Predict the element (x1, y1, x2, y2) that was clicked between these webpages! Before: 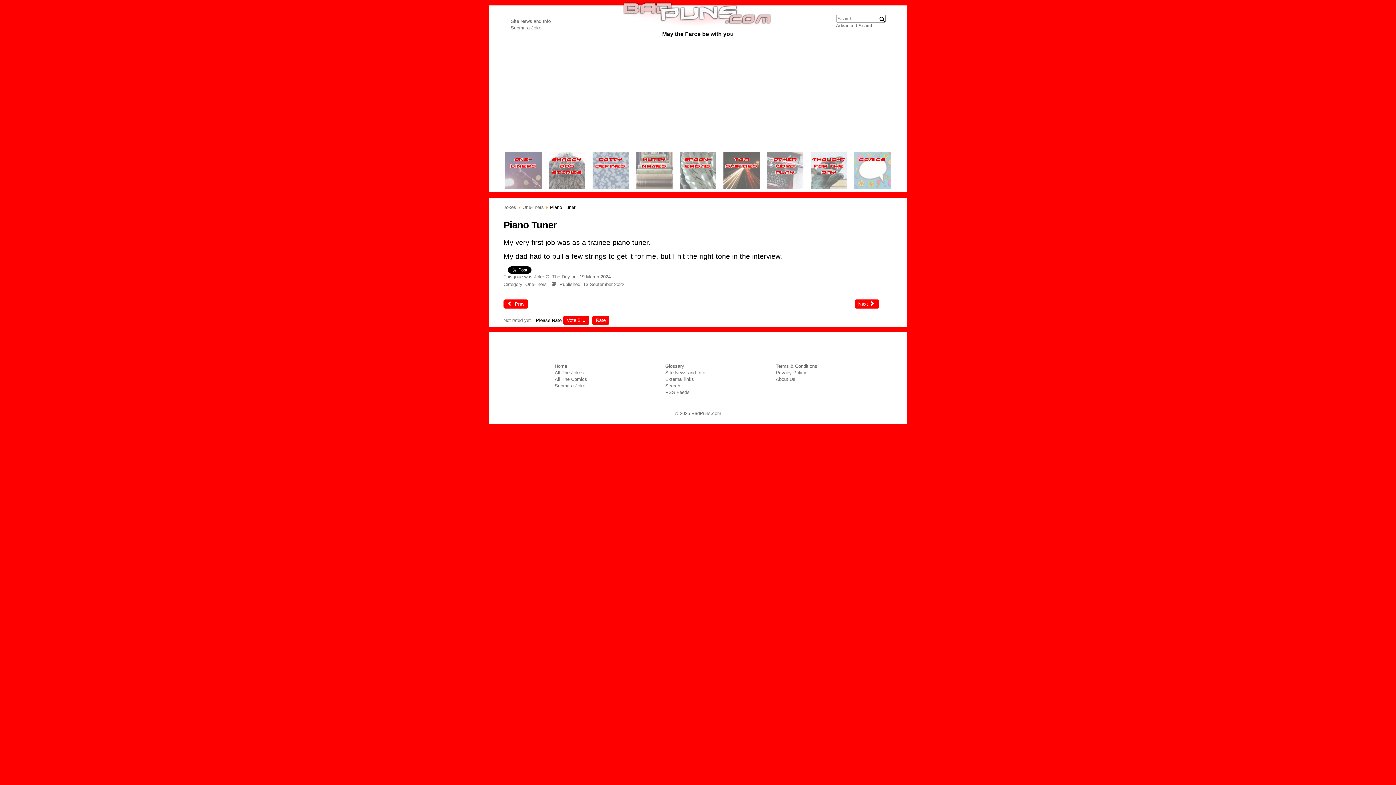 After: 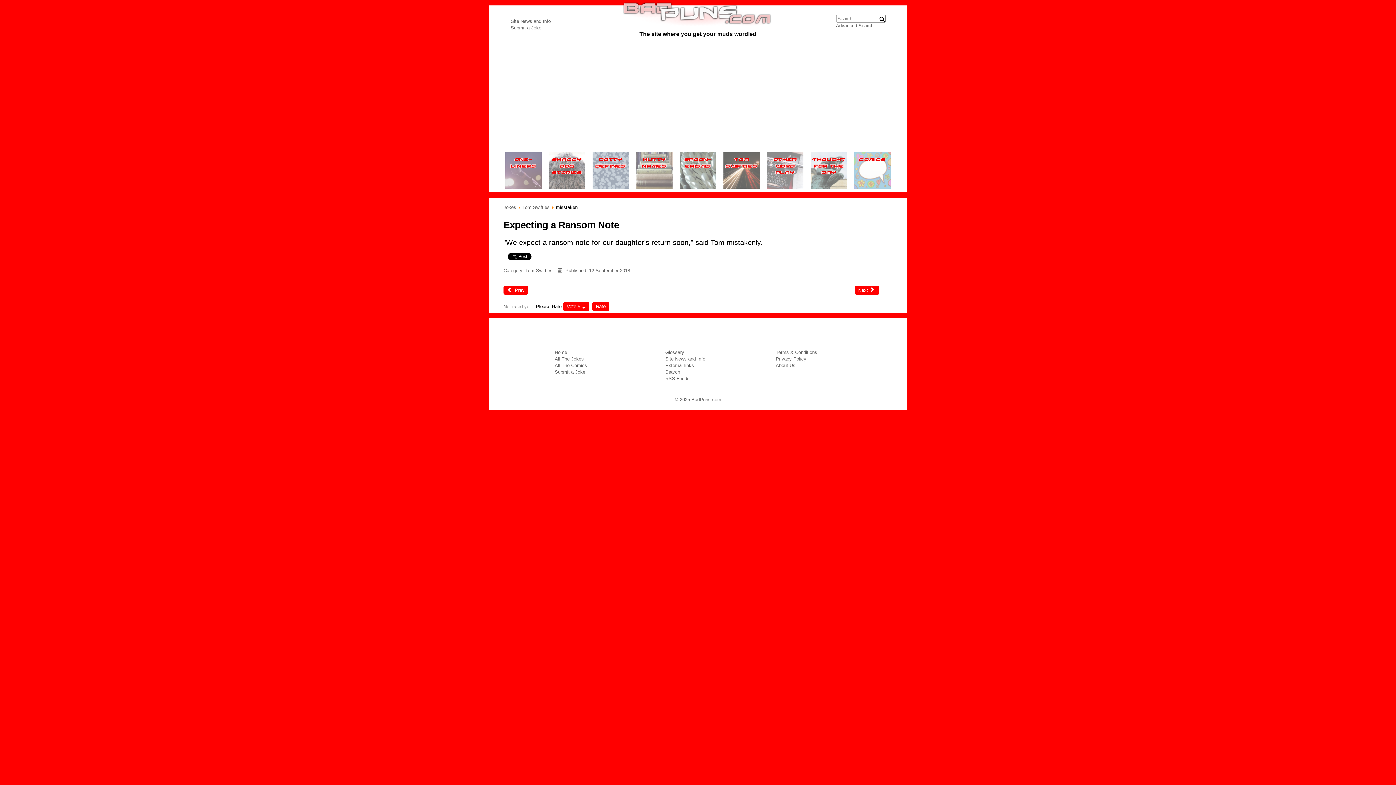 Action: label: Random bbox: (703, 131, 761, 189)